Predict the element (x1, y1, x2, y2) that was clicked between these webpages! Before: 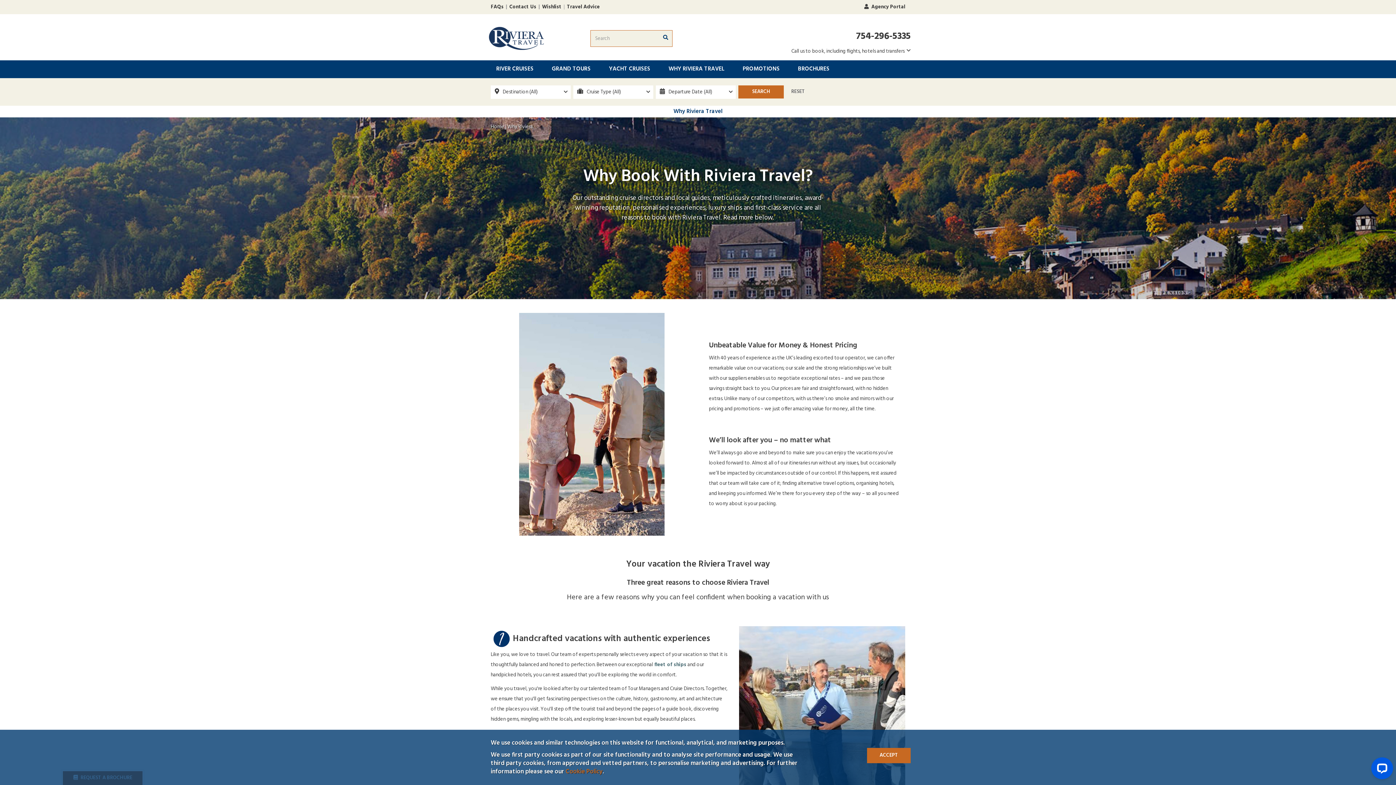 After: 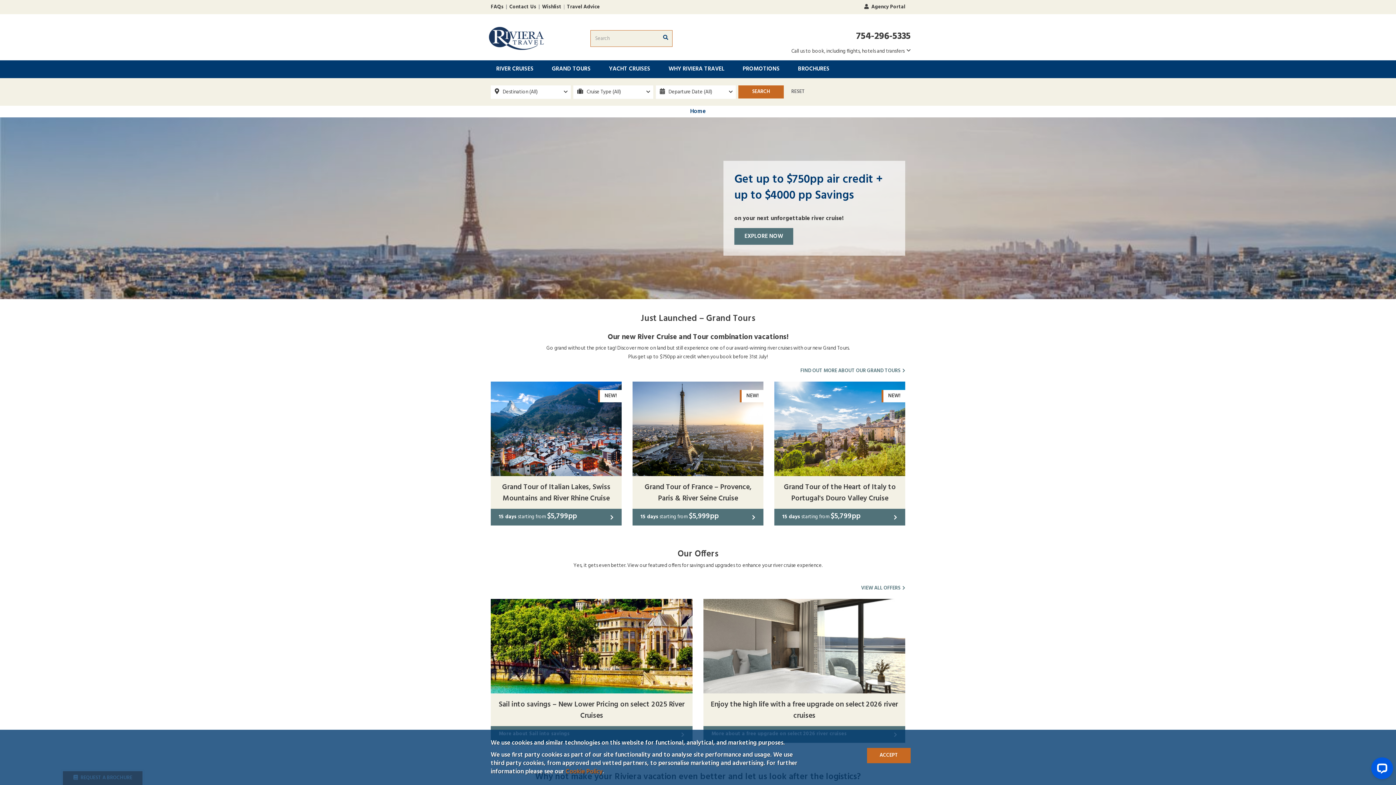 Action: bbox: (485, 18, 547, 58)